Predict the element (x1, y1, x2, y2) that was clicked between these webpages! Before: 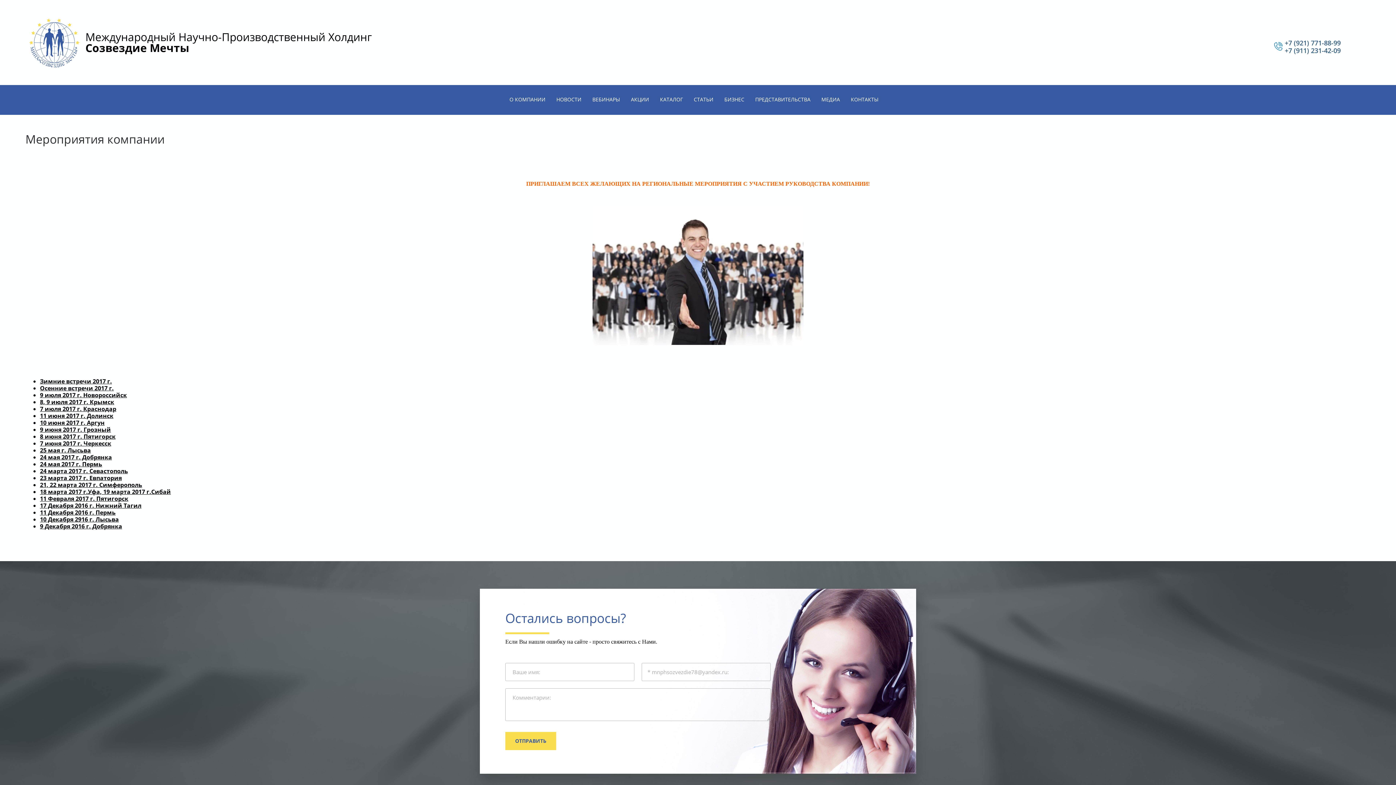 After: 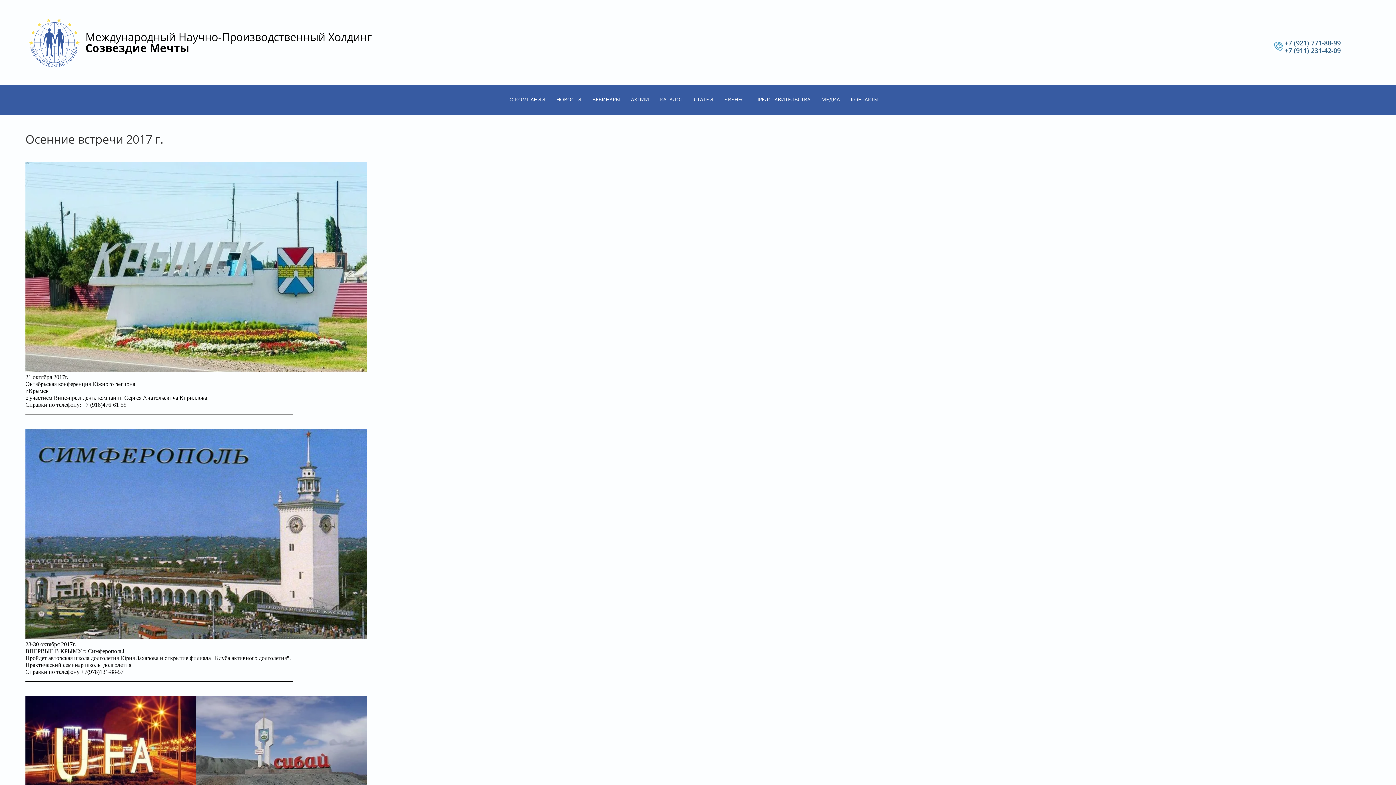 Action: label: Осенние встречи 2017 г. bbox: (40, 384, 113, 392)